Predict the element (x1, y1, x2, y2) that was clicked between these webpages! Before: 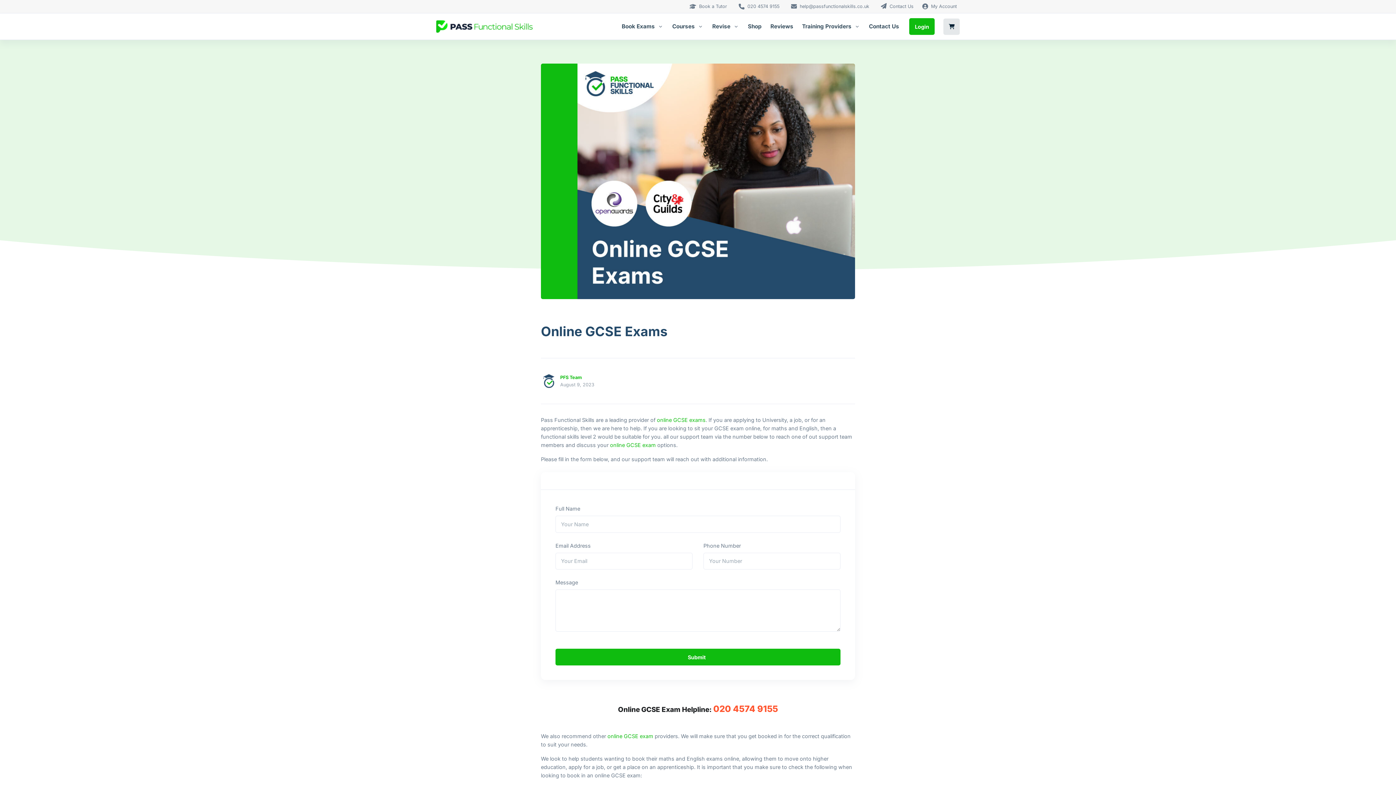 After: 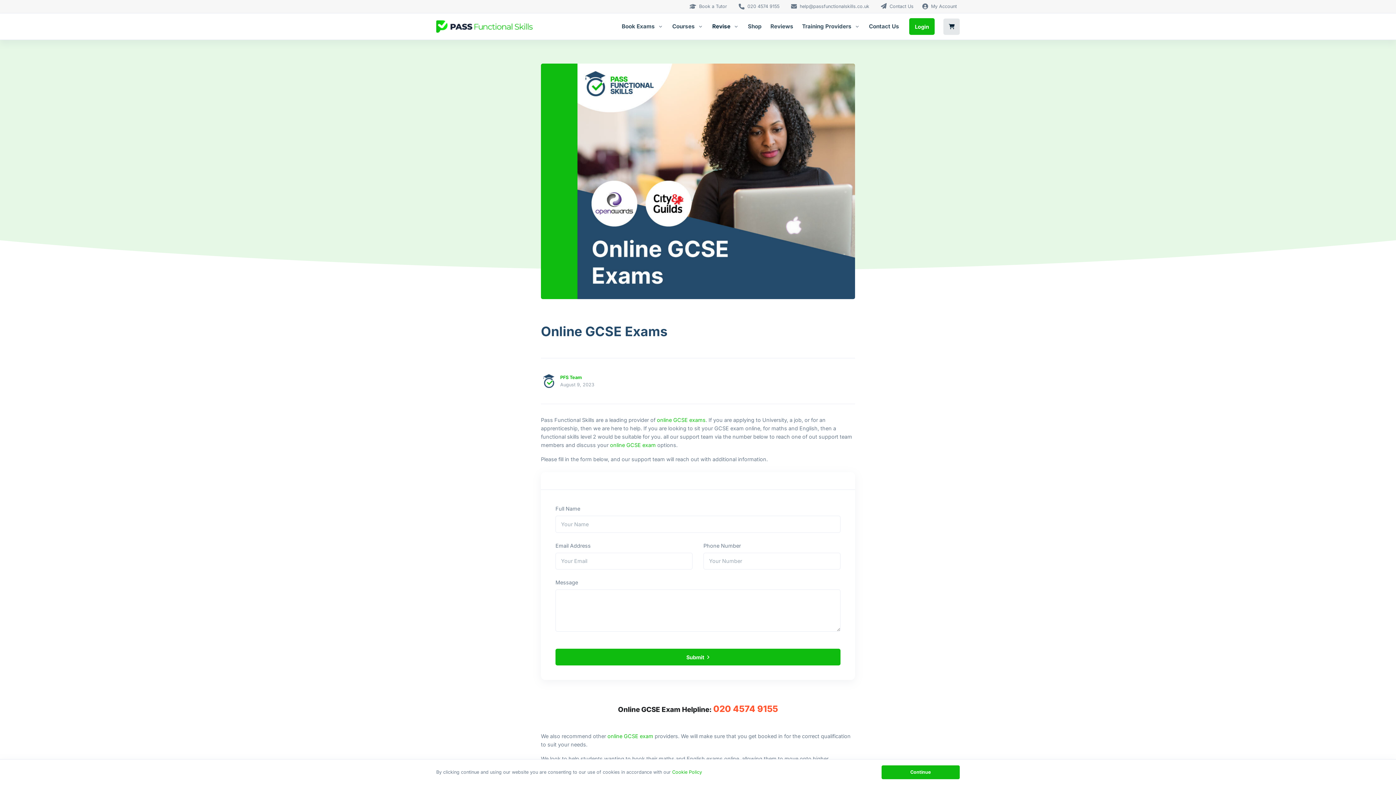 Action: label: Revise bbox: (708, 13, 743, 39)